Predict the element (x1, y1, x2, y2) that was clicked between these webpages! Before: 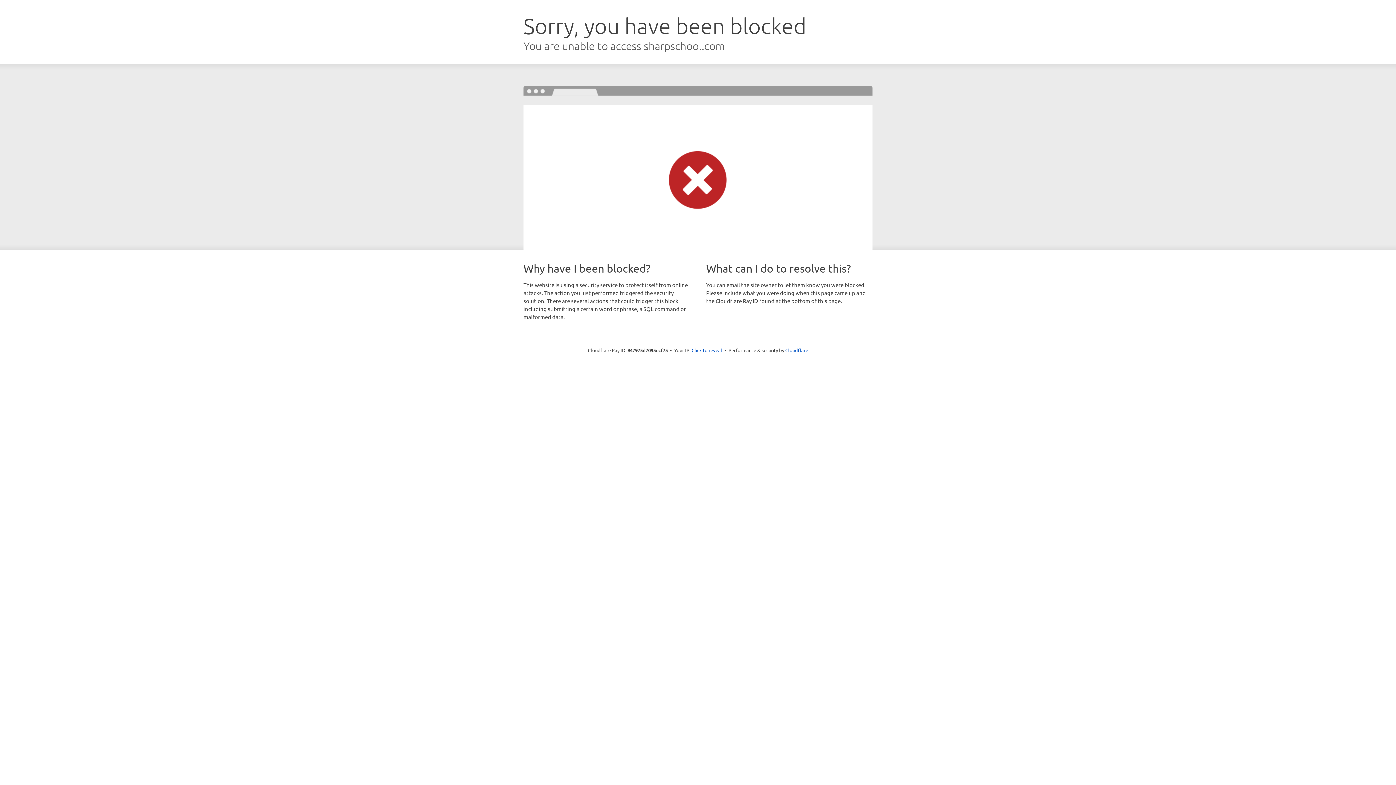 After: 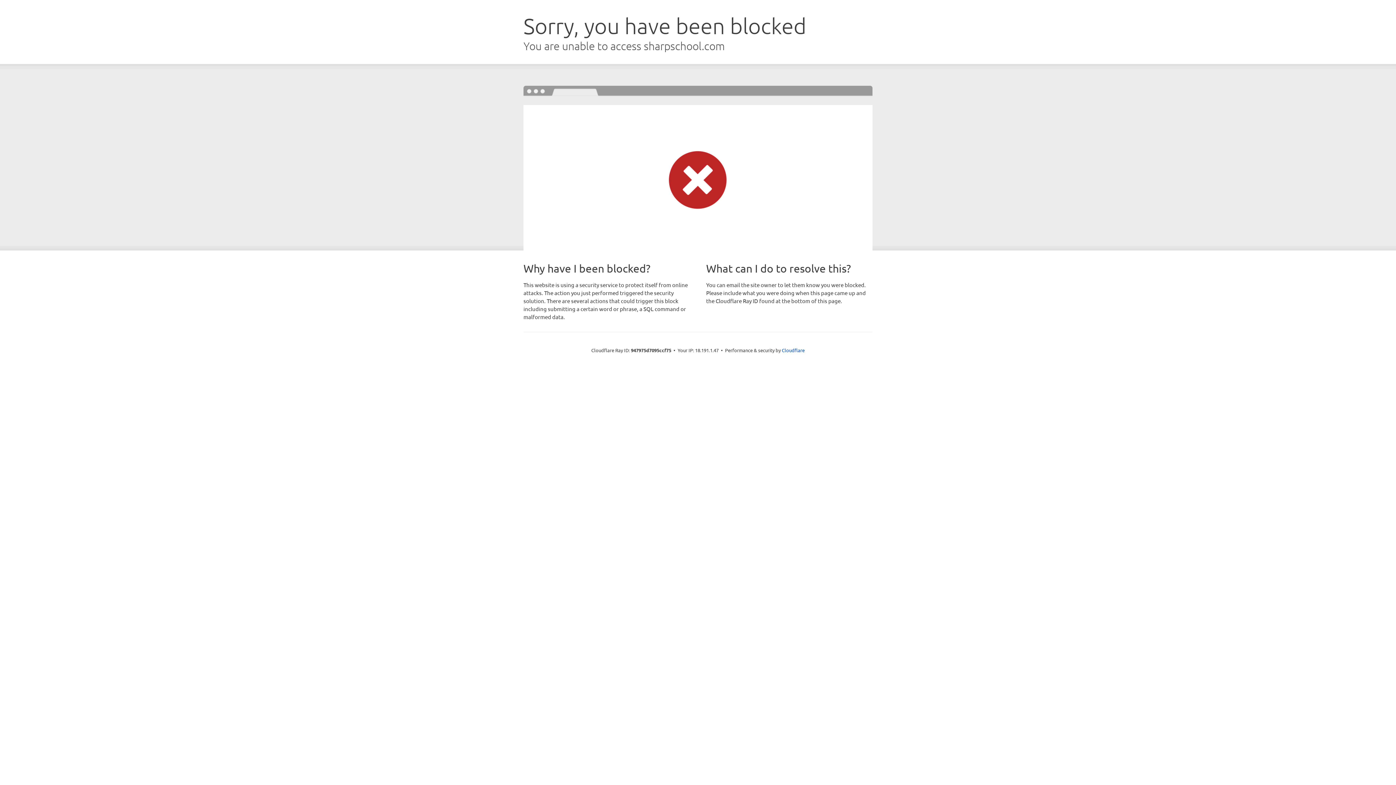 Action: bbox: (691, 346, 722, 353) label: Click to reveal